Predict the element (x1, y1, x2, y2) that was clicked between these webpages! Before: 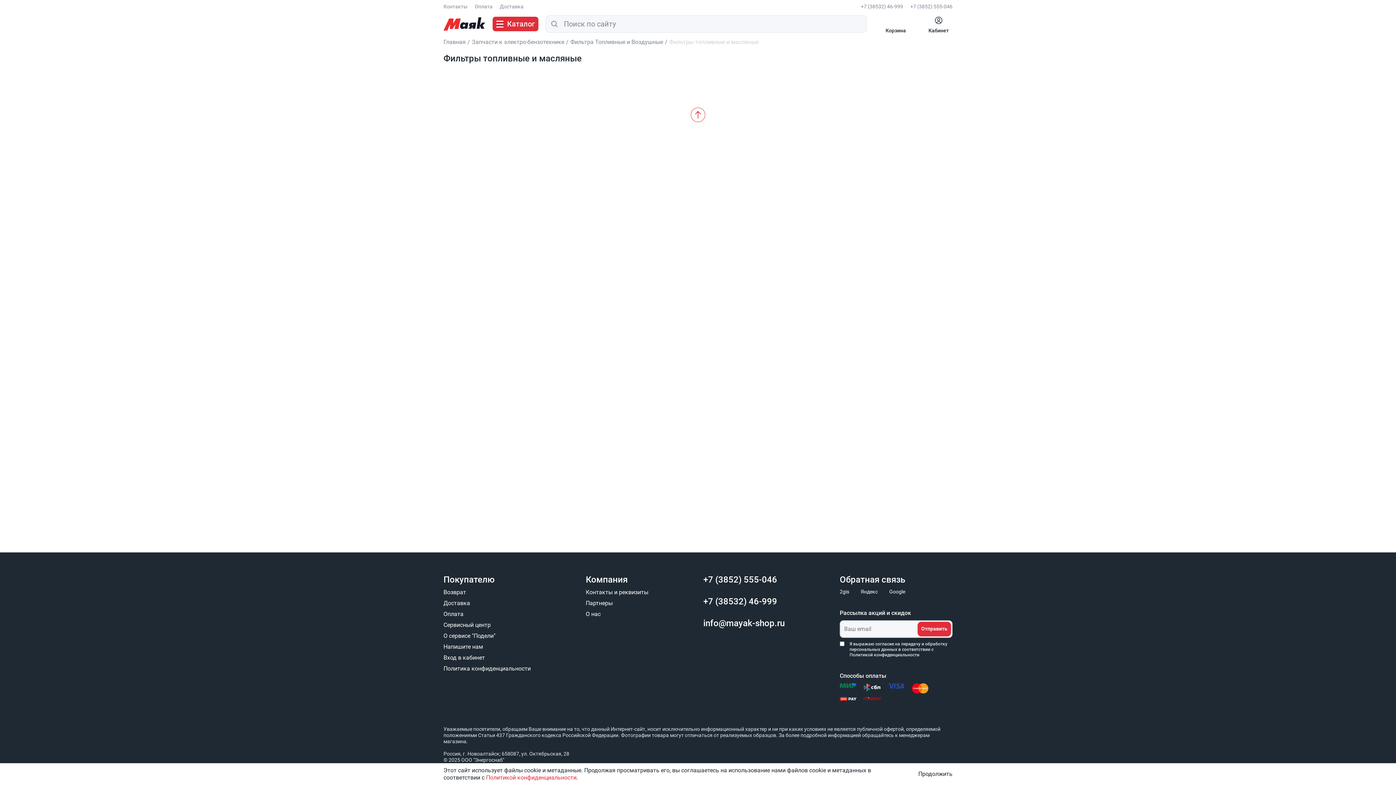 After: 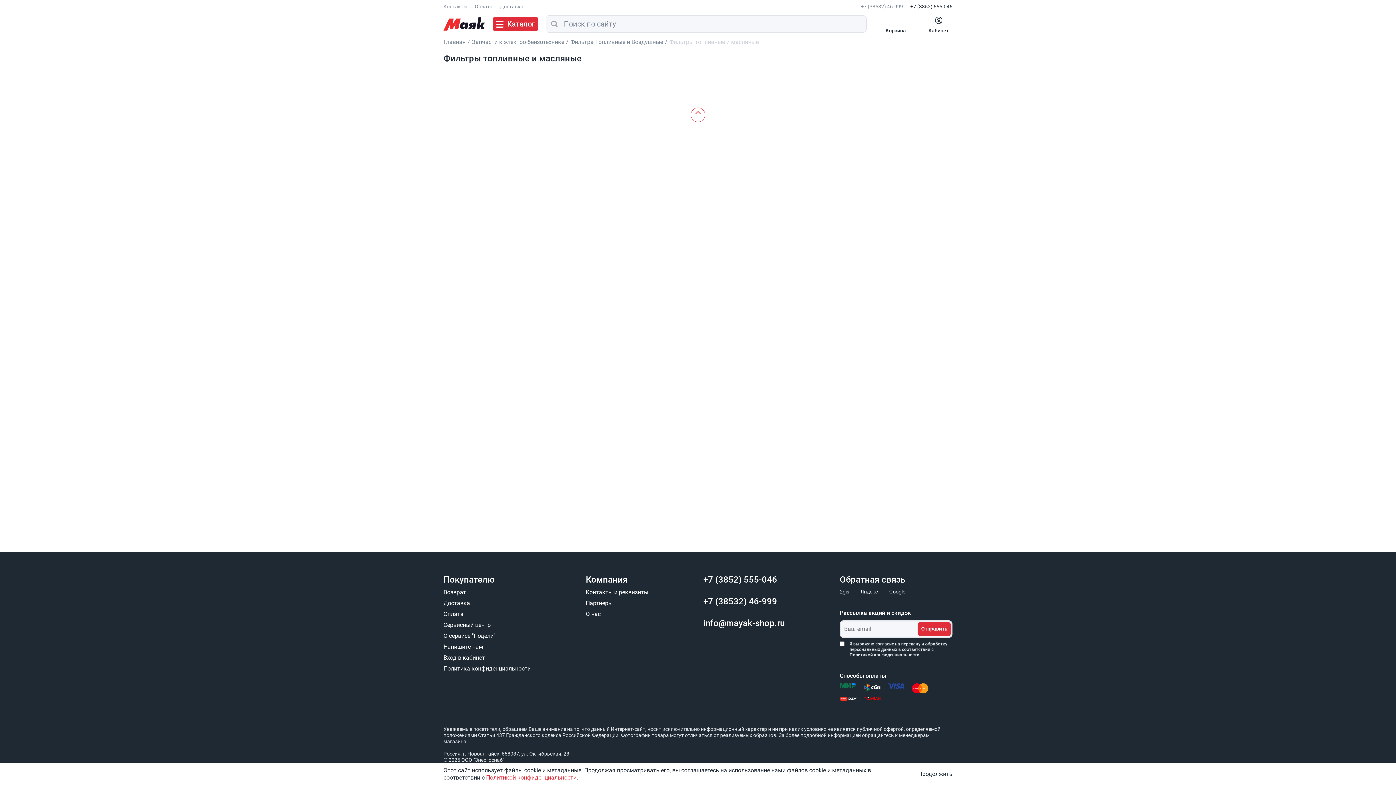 Action: bbox: (910, 3, 952, 9) label: +7 (3852) 555-046